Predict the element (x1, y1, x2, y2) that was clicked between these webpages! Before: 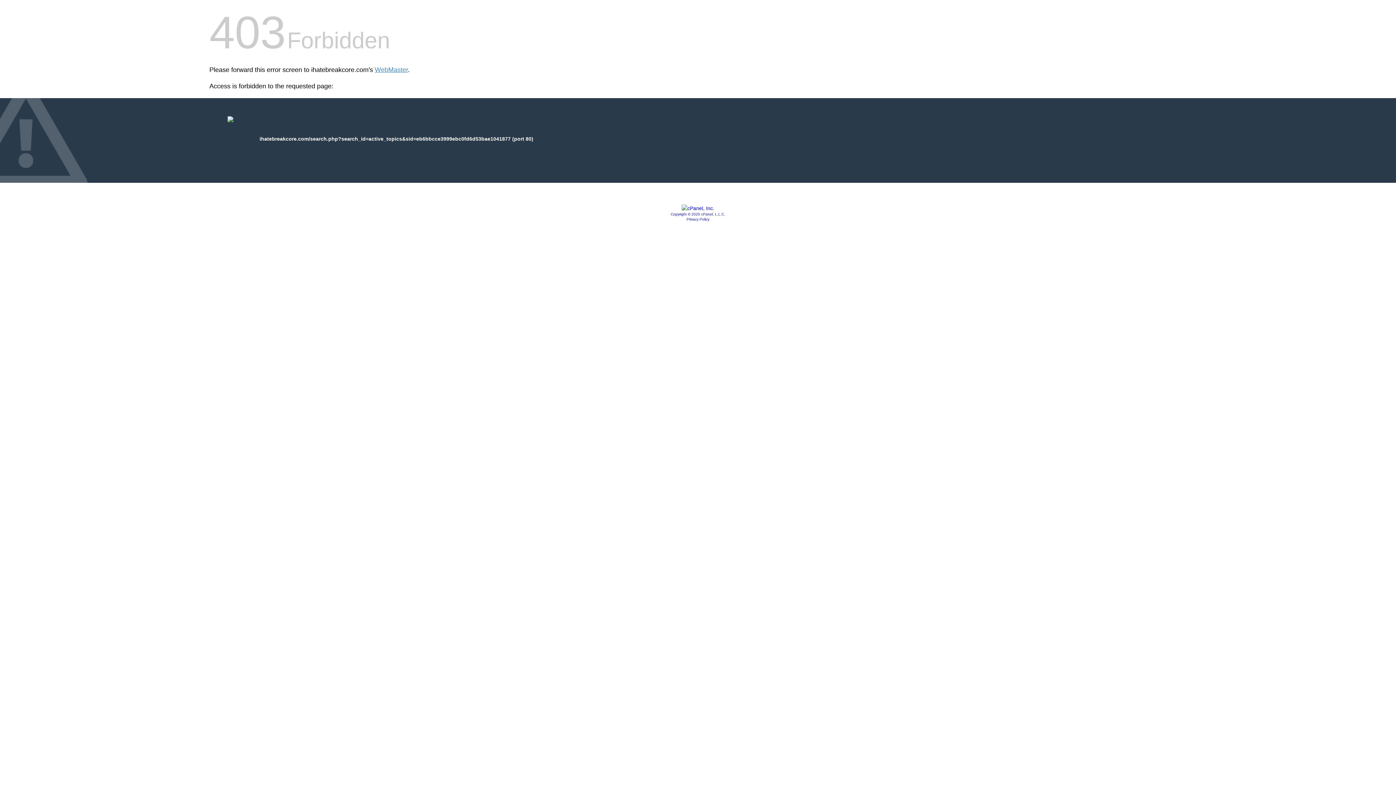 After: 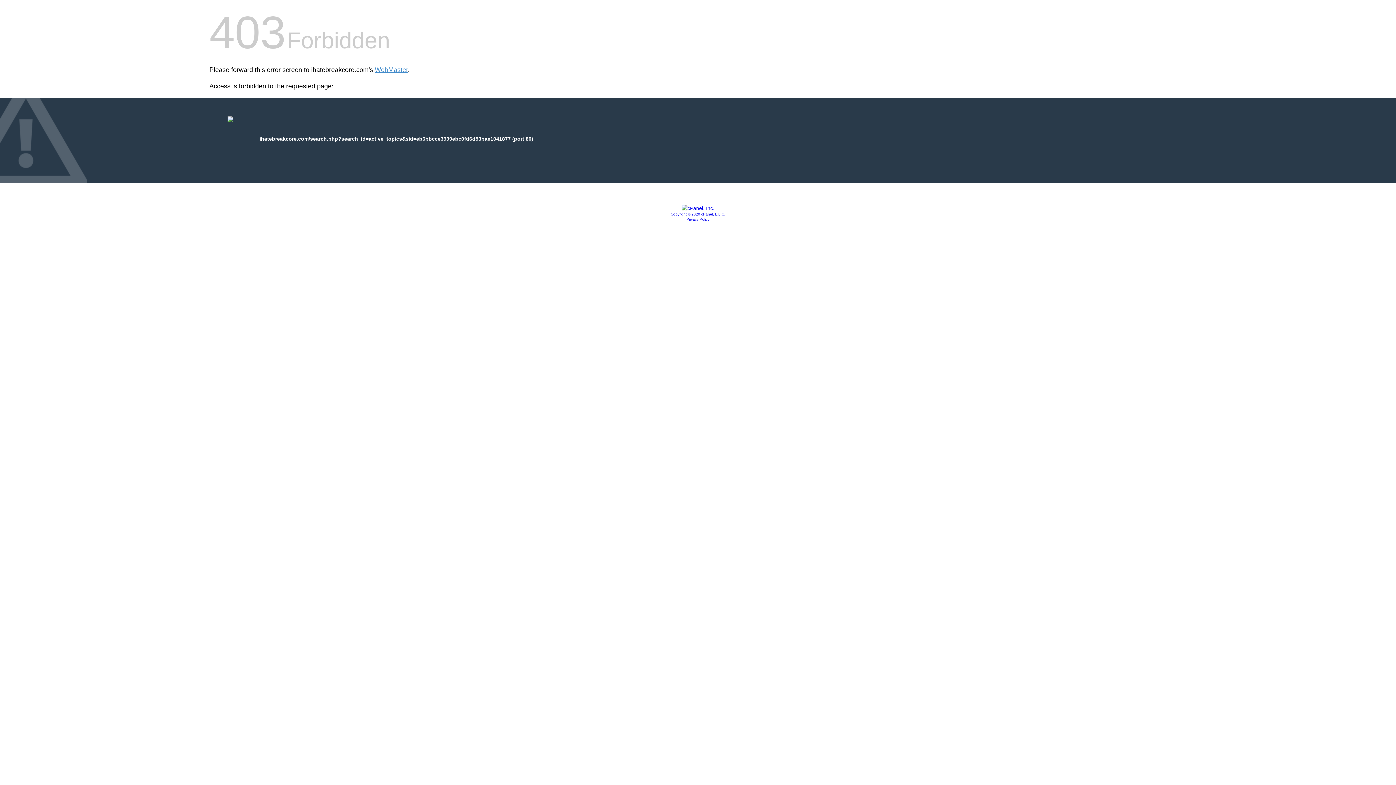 Action: label: Copyright © 2020 cPanel, L.L.C. bbox: (670, 212, 725, 216)